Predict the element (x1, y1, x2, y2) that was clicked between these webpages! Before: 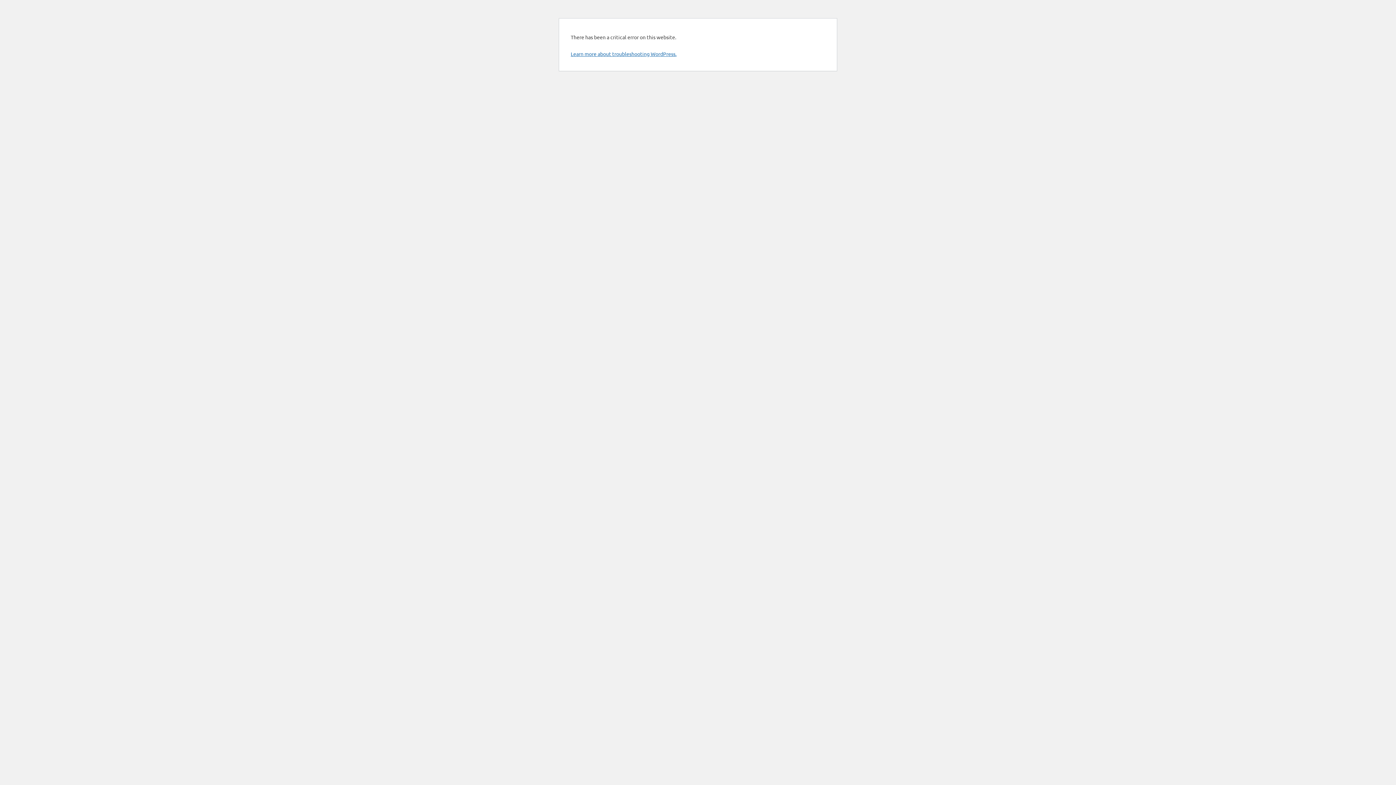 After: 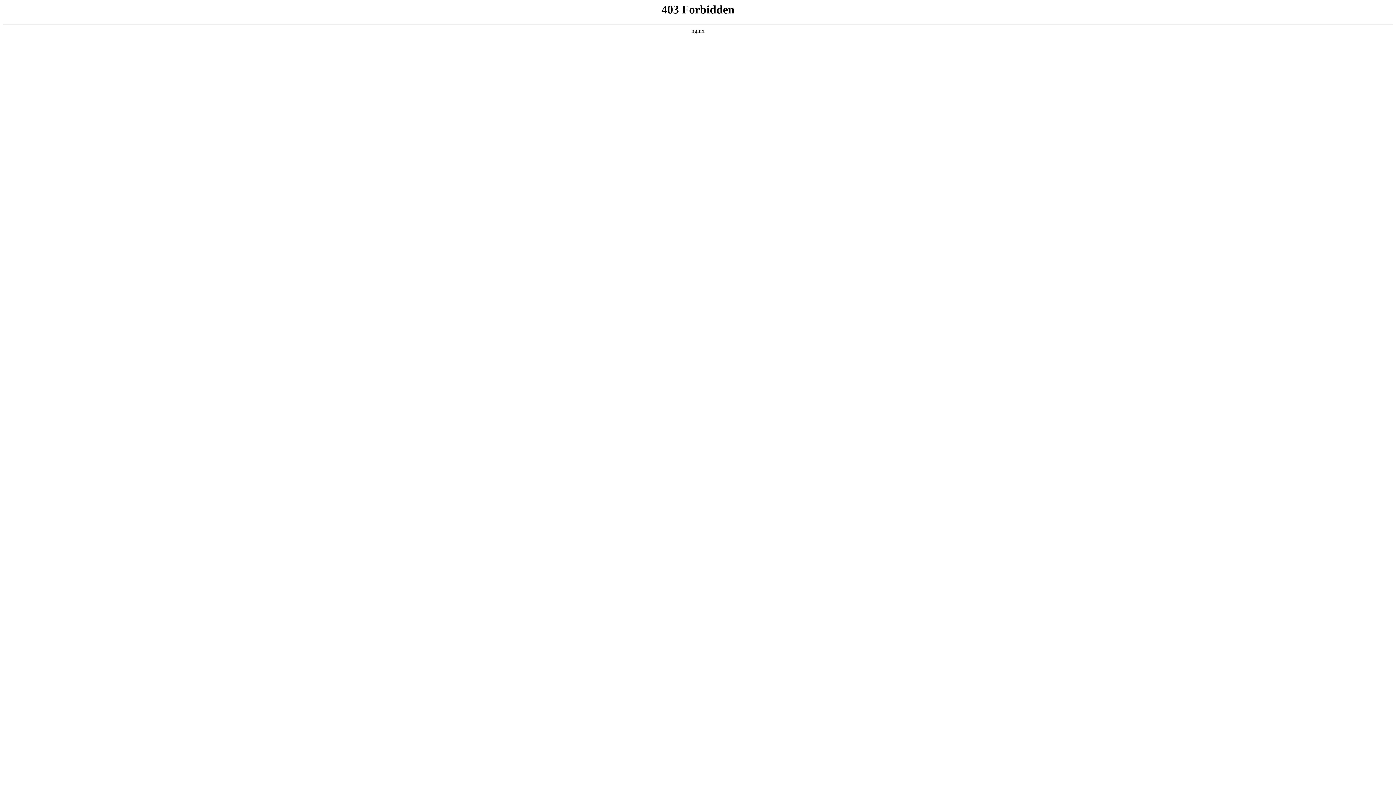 Action: label: Learn more about troubleshooting WordPress. bbox: (570, 50, 676, 57)